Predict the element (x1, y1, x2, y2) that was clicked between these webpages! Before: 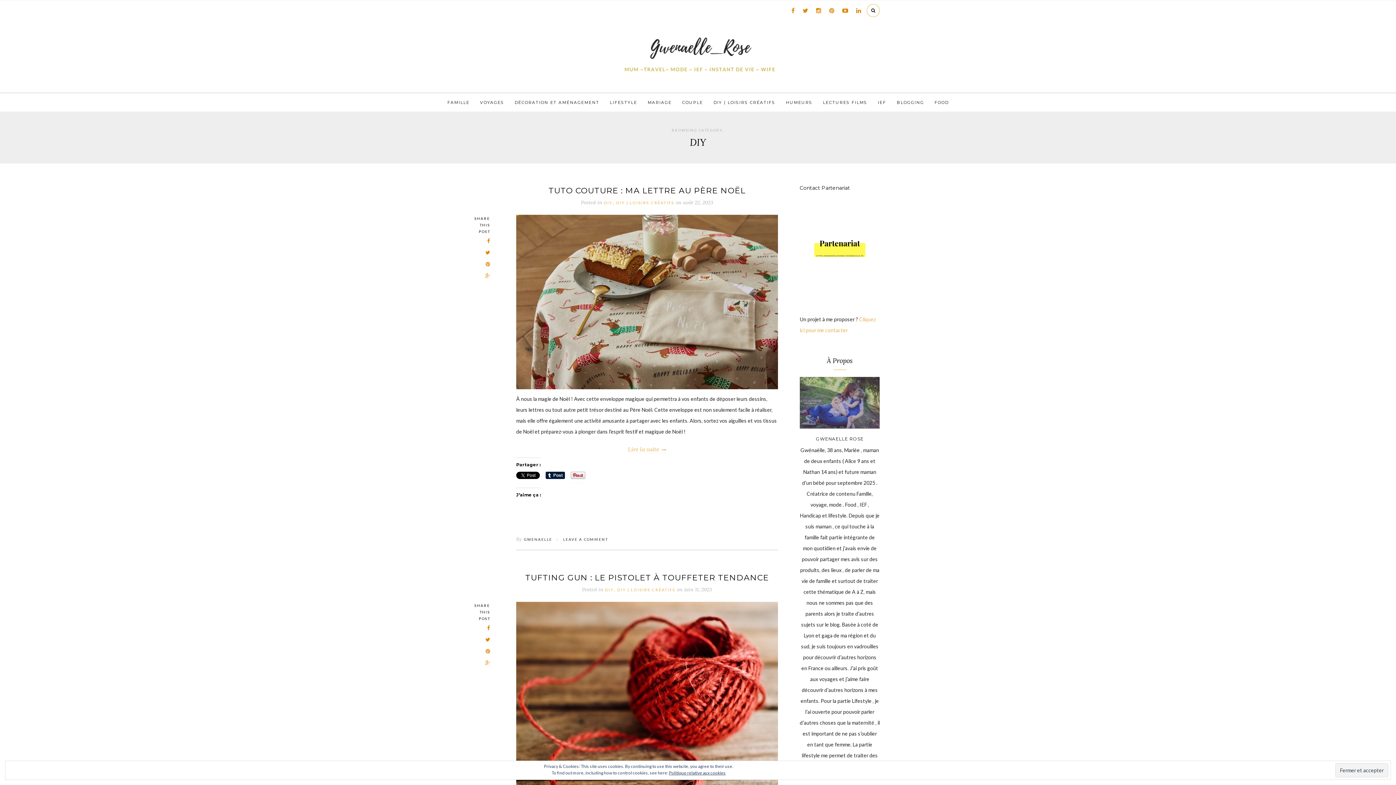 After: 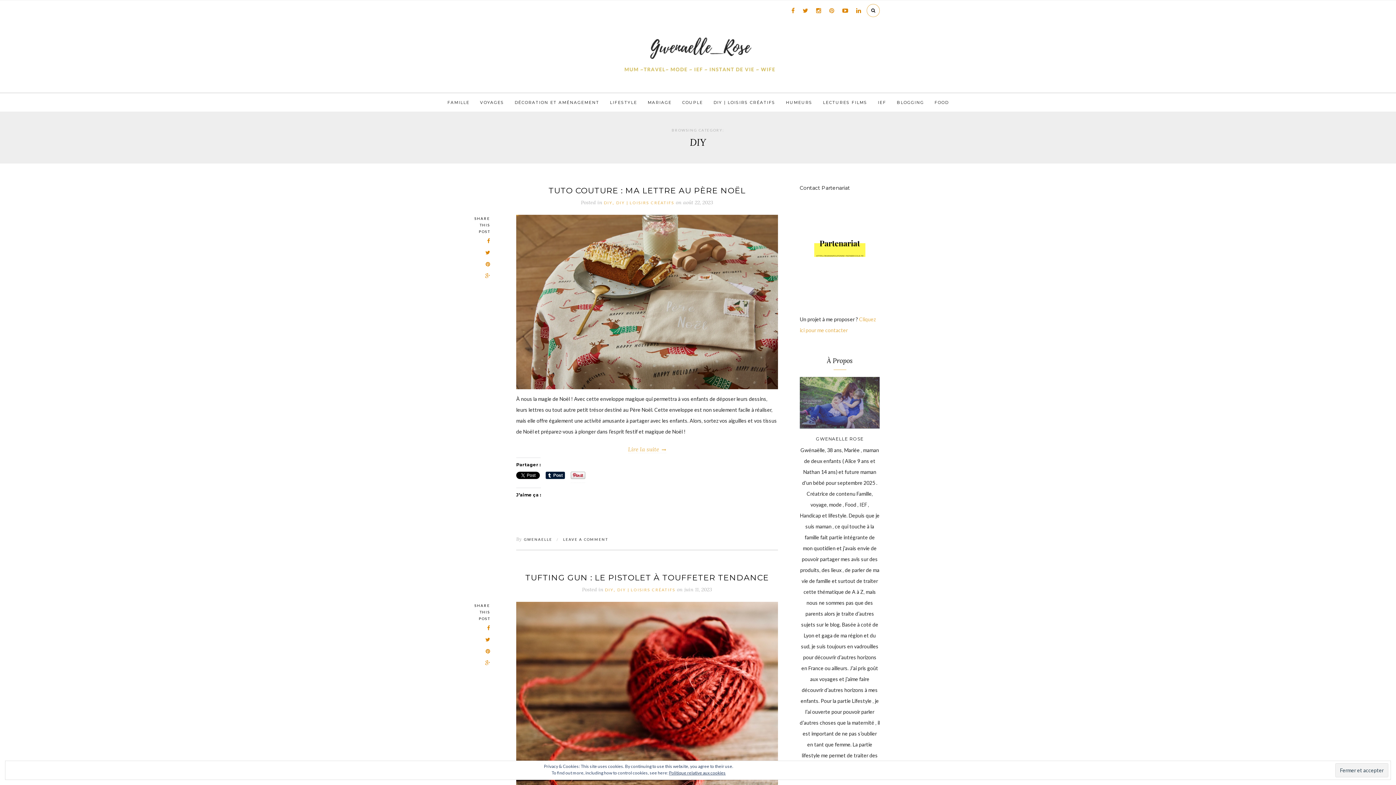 Action: bbox: (827, 6, 834, 13)